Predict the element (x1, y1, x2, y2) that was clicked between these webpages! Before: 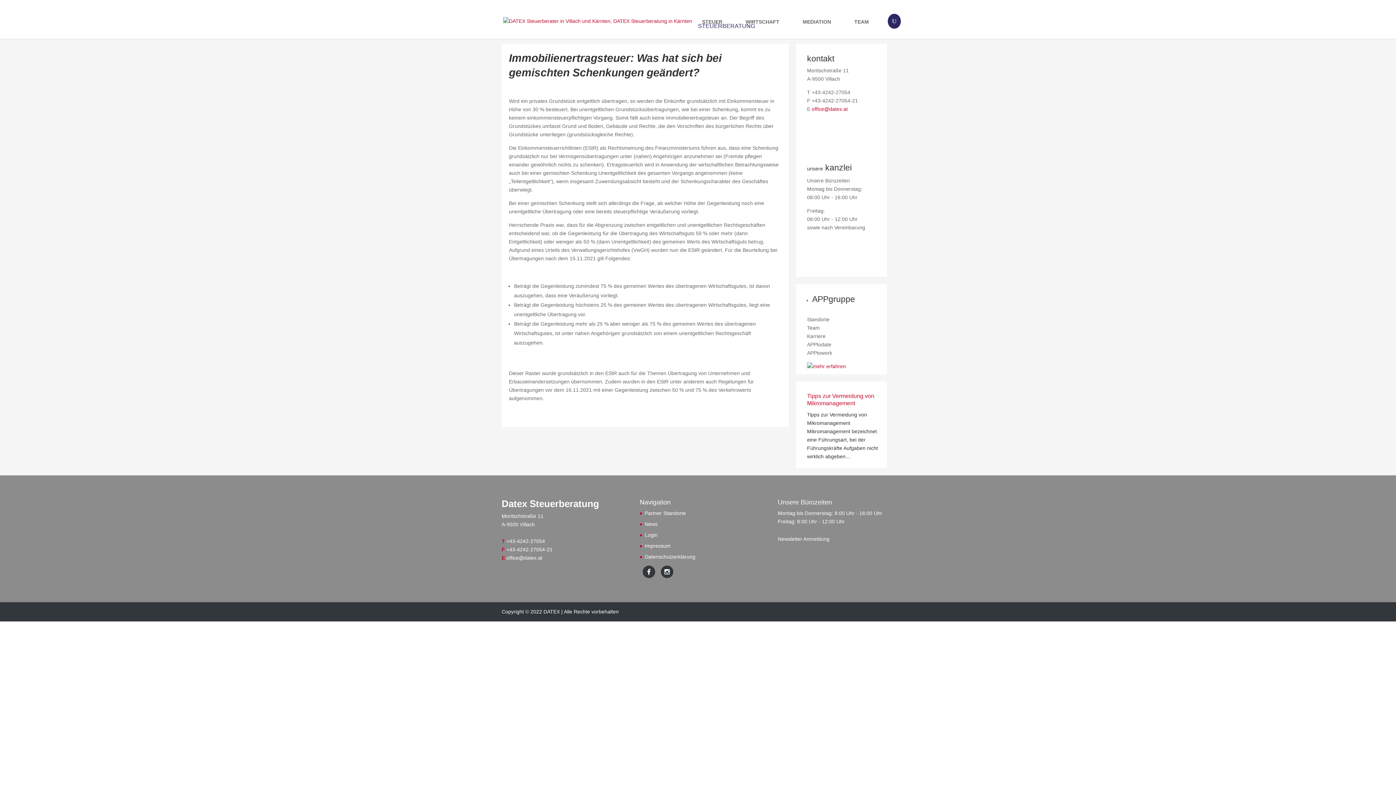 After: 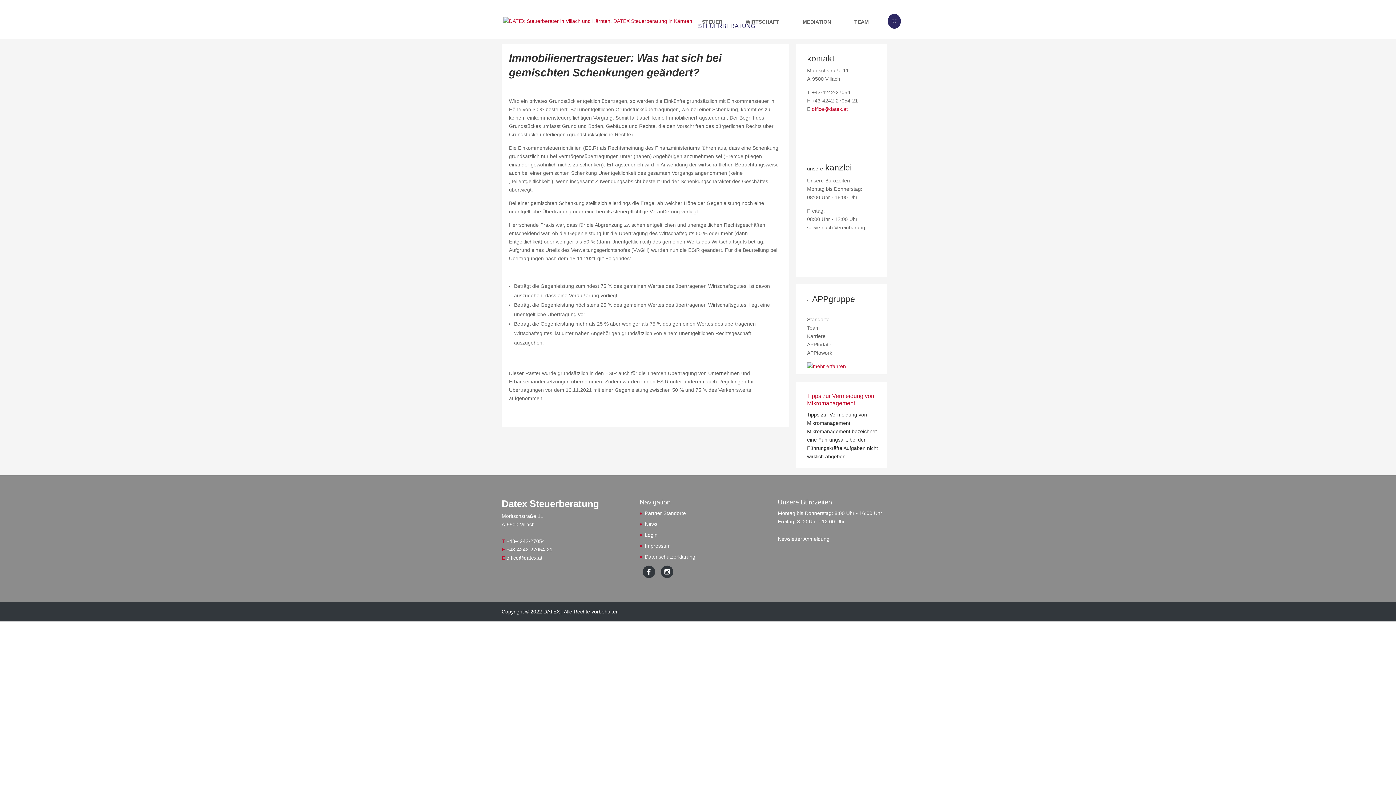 Action: bbox: (658, 573, 676, 579)